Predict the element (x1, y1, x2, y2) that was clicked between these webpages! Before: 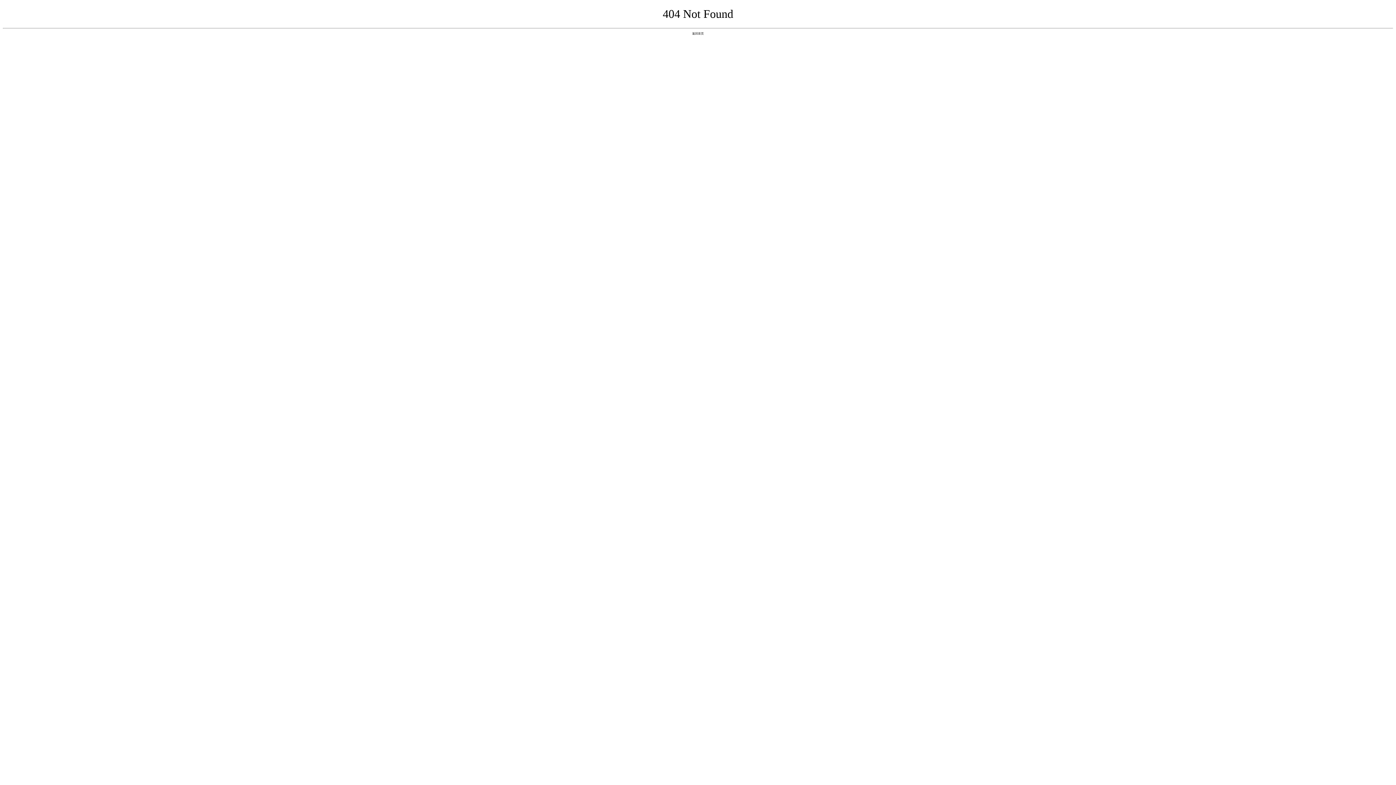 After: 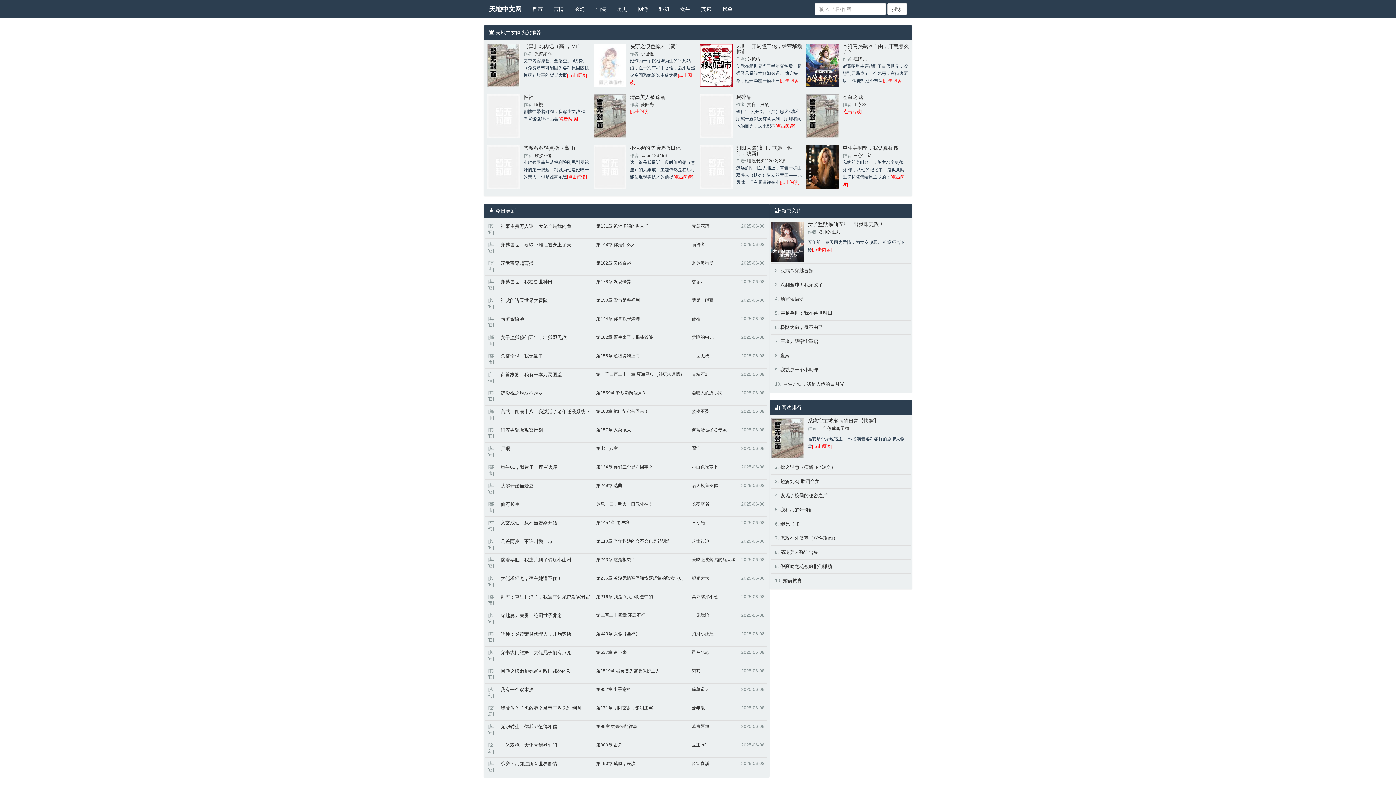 Action: label: 返回首页 bbox: (692, 31, 704, 35)